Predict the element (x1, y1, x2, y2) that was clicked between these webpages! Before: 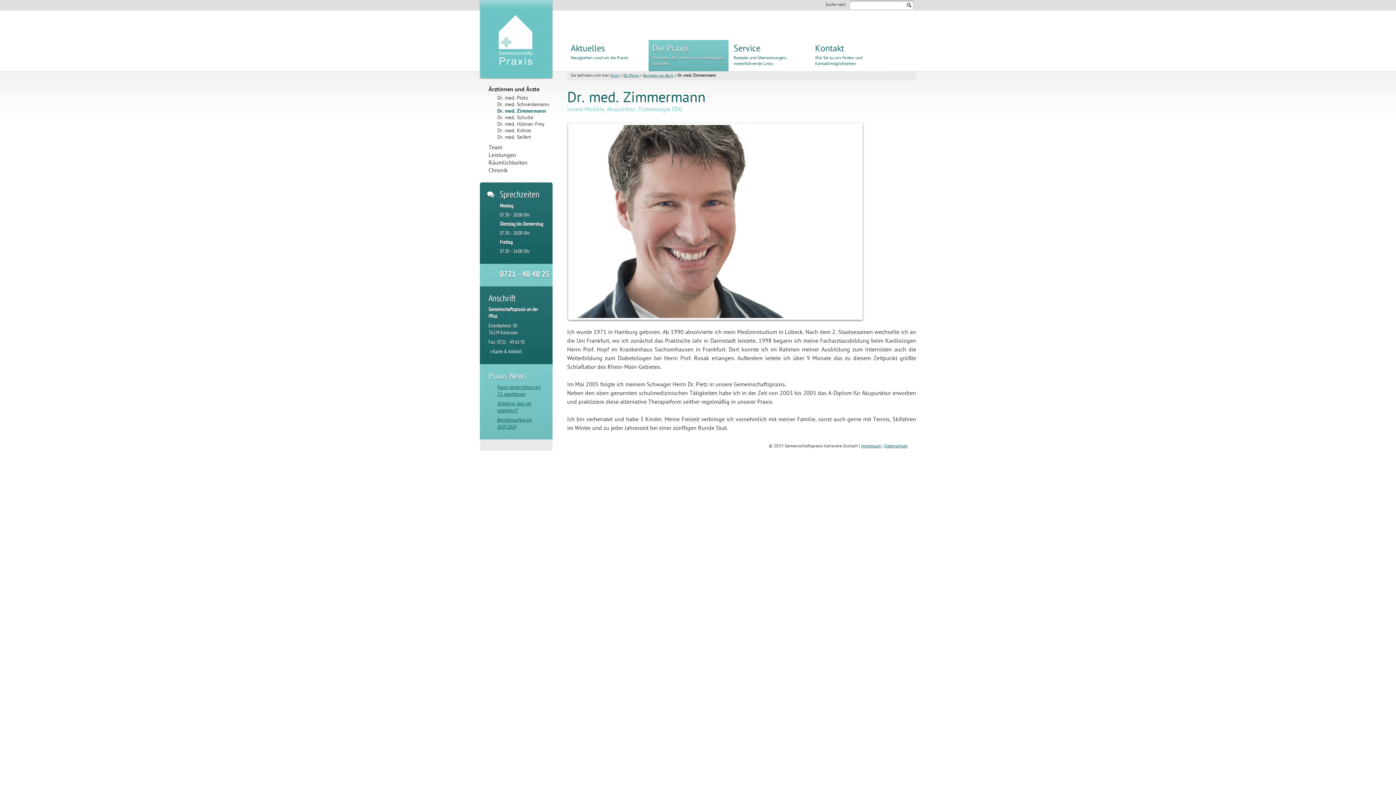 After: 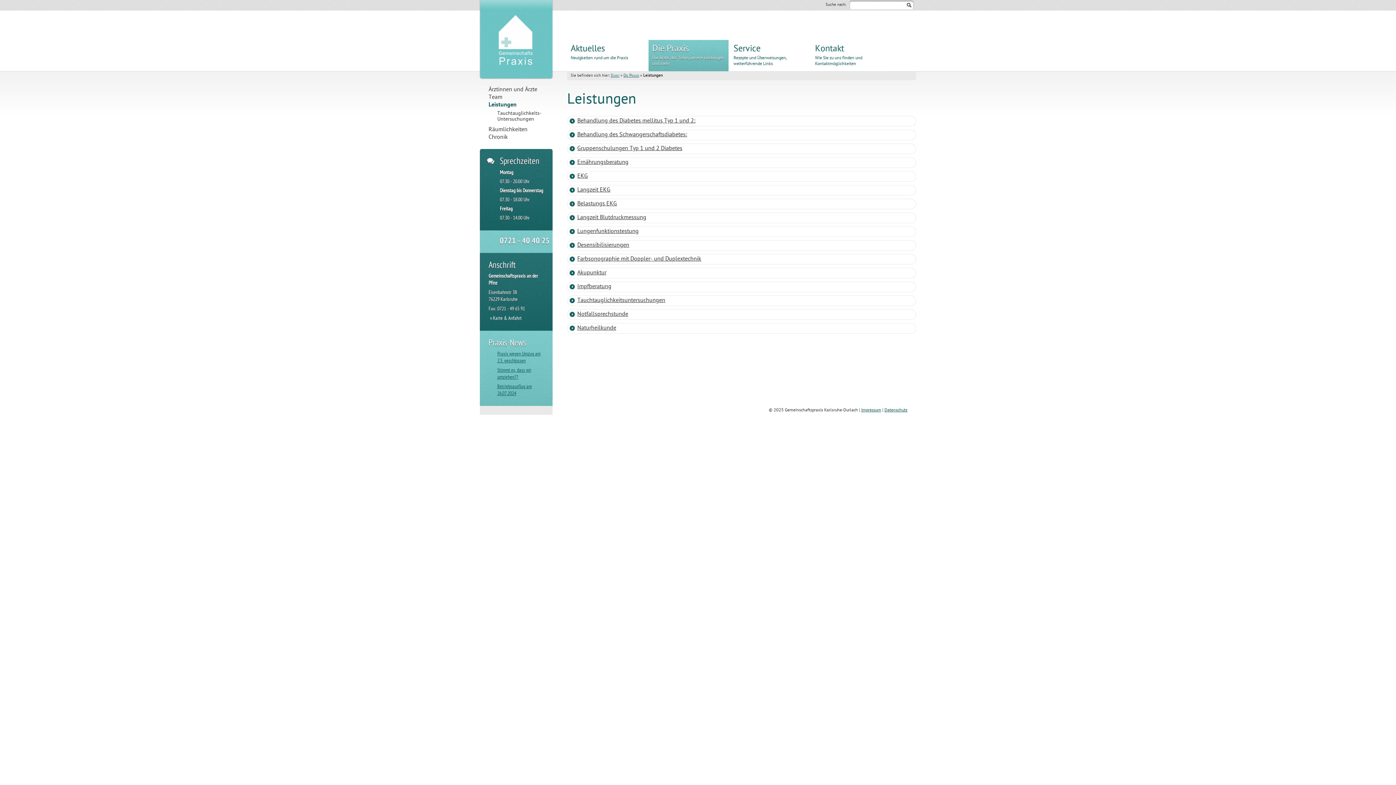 Action: bbox: (488, 152, 552, 159) label: Leistungen